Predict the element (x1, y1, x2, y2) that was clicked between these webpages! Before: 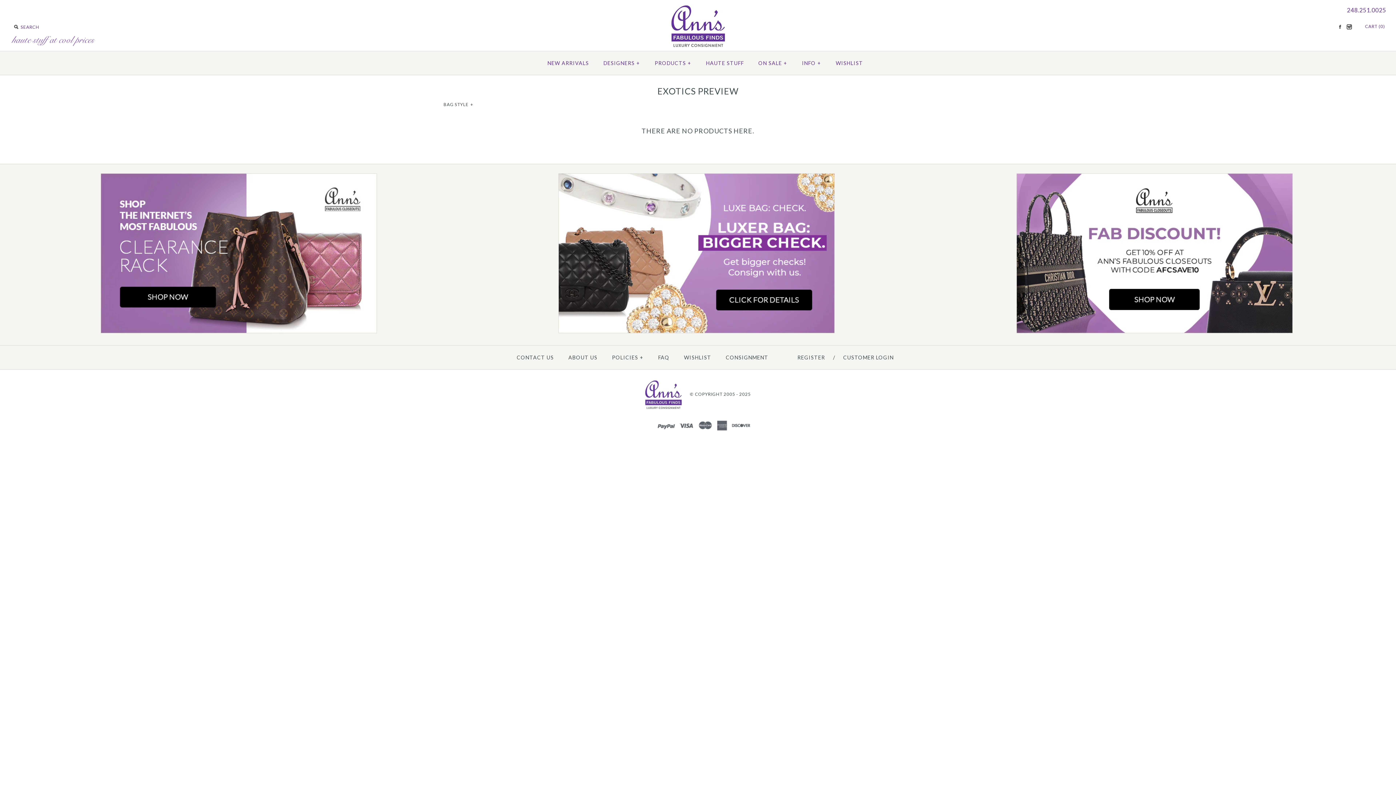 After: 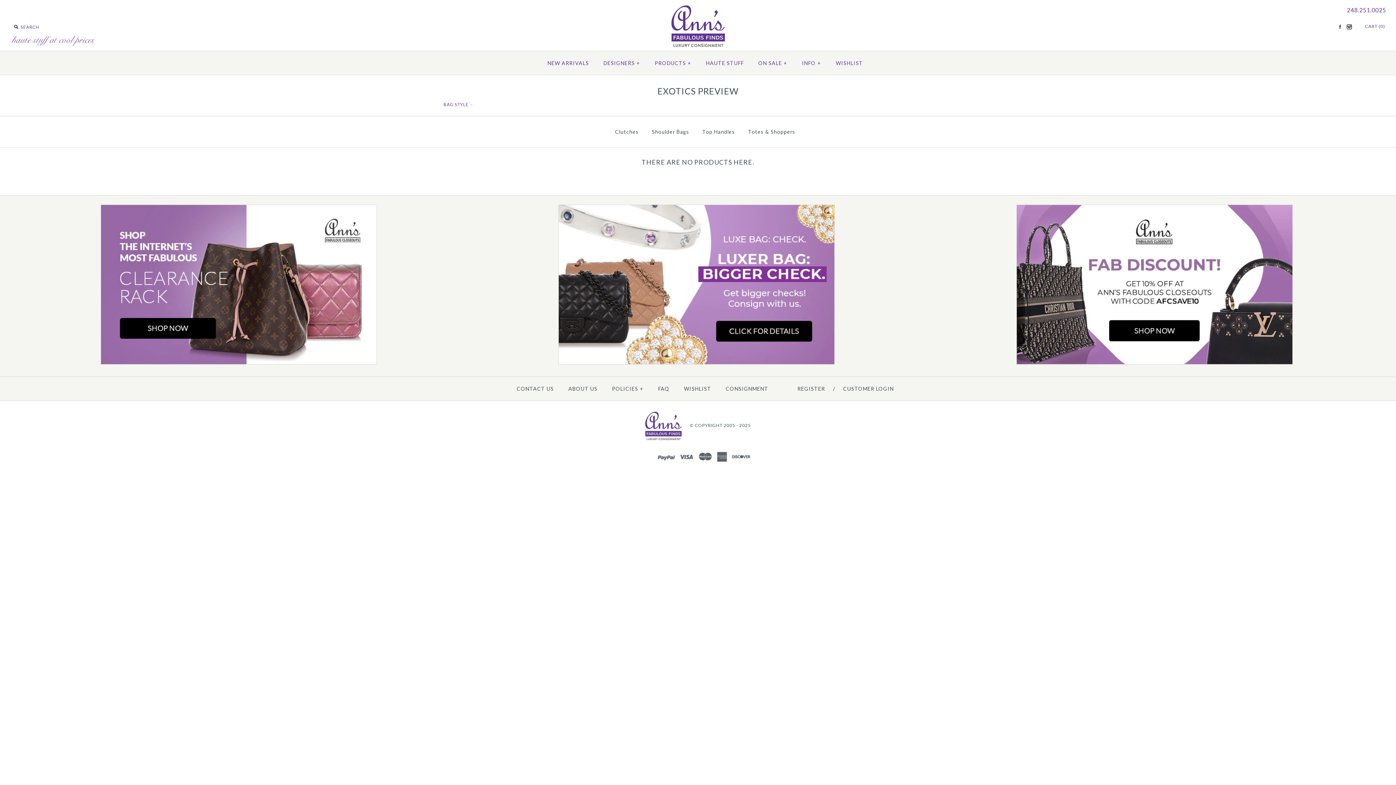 Action: label: BAG STYLE + bbox: (443, 100, 474, 109)